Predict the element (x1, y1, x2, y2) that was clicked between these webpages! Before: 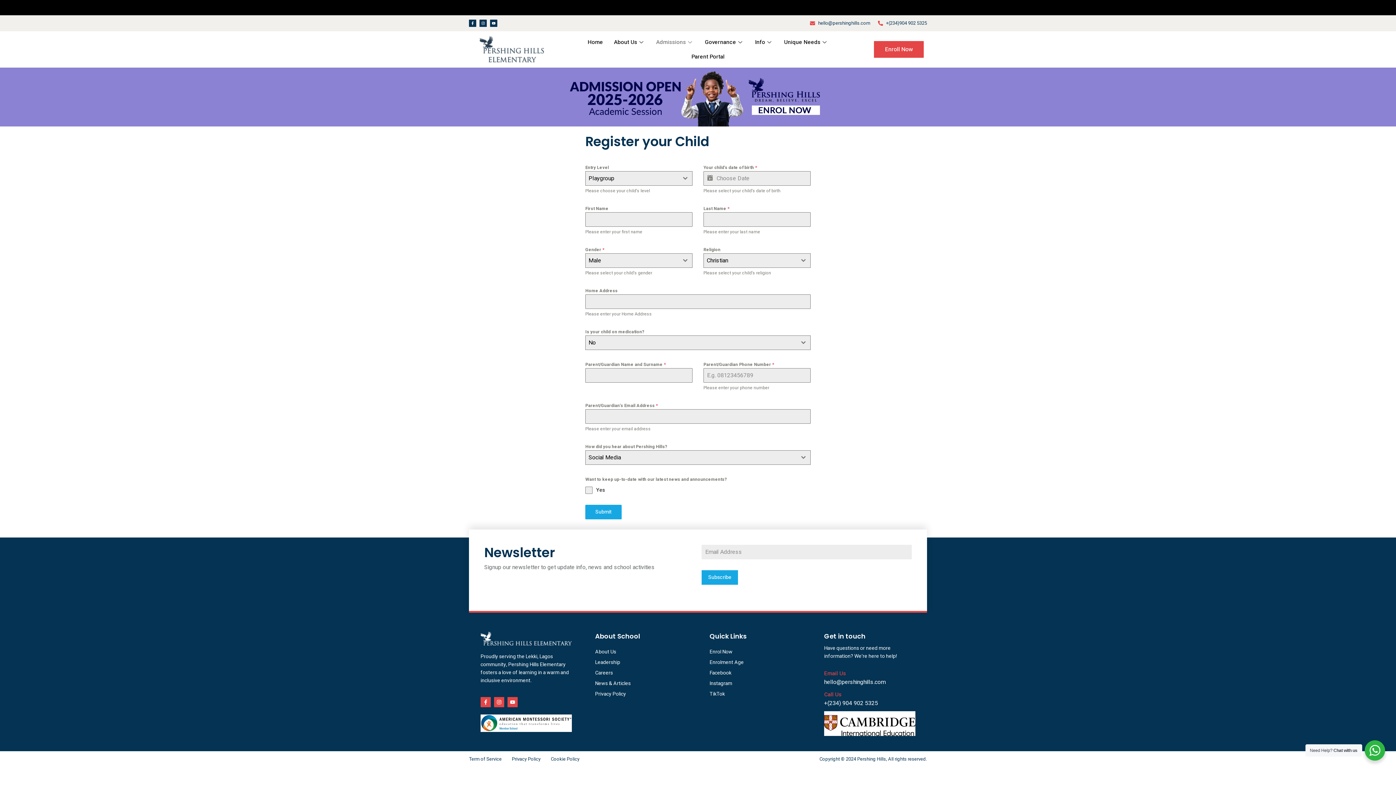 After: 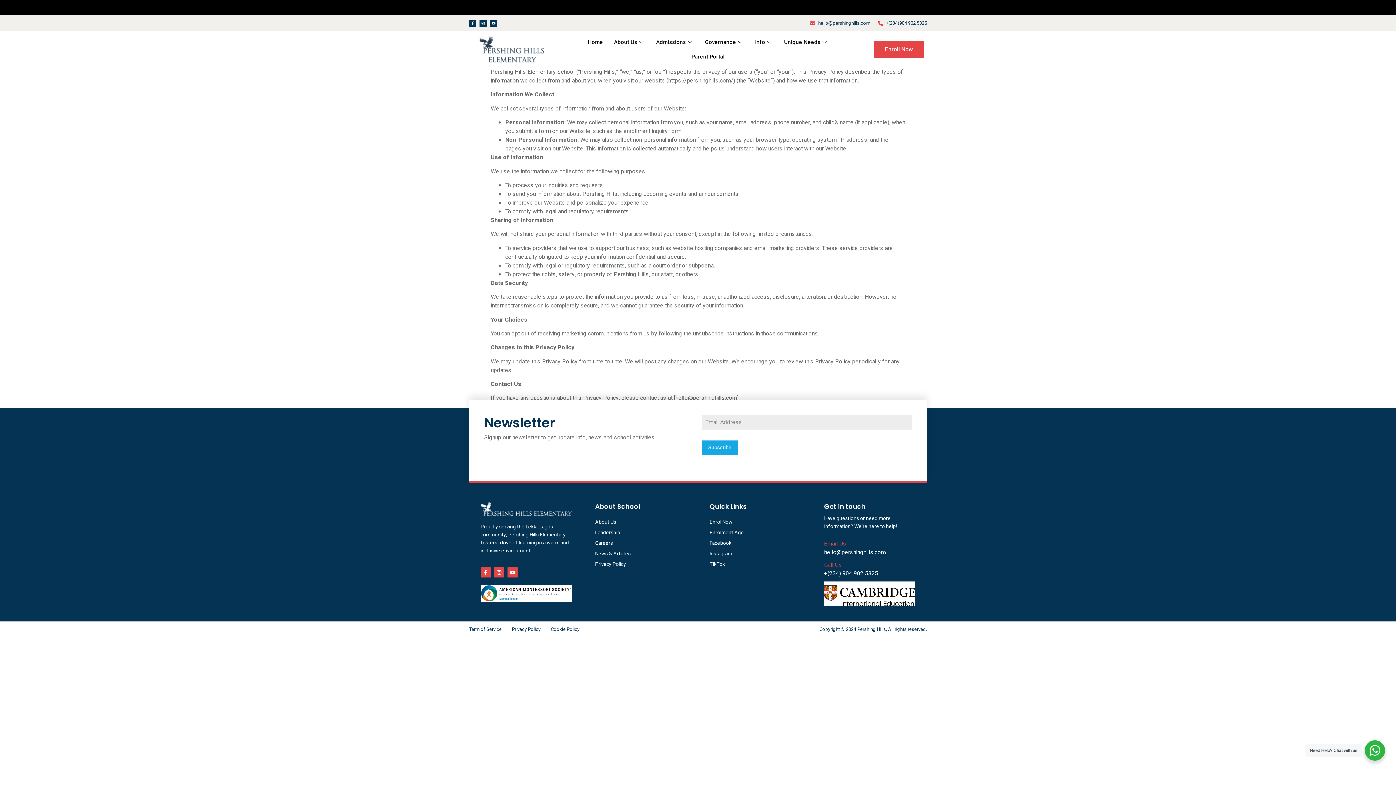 Action: bbox: (595, 690, 686, 698) label: Privacy Policy